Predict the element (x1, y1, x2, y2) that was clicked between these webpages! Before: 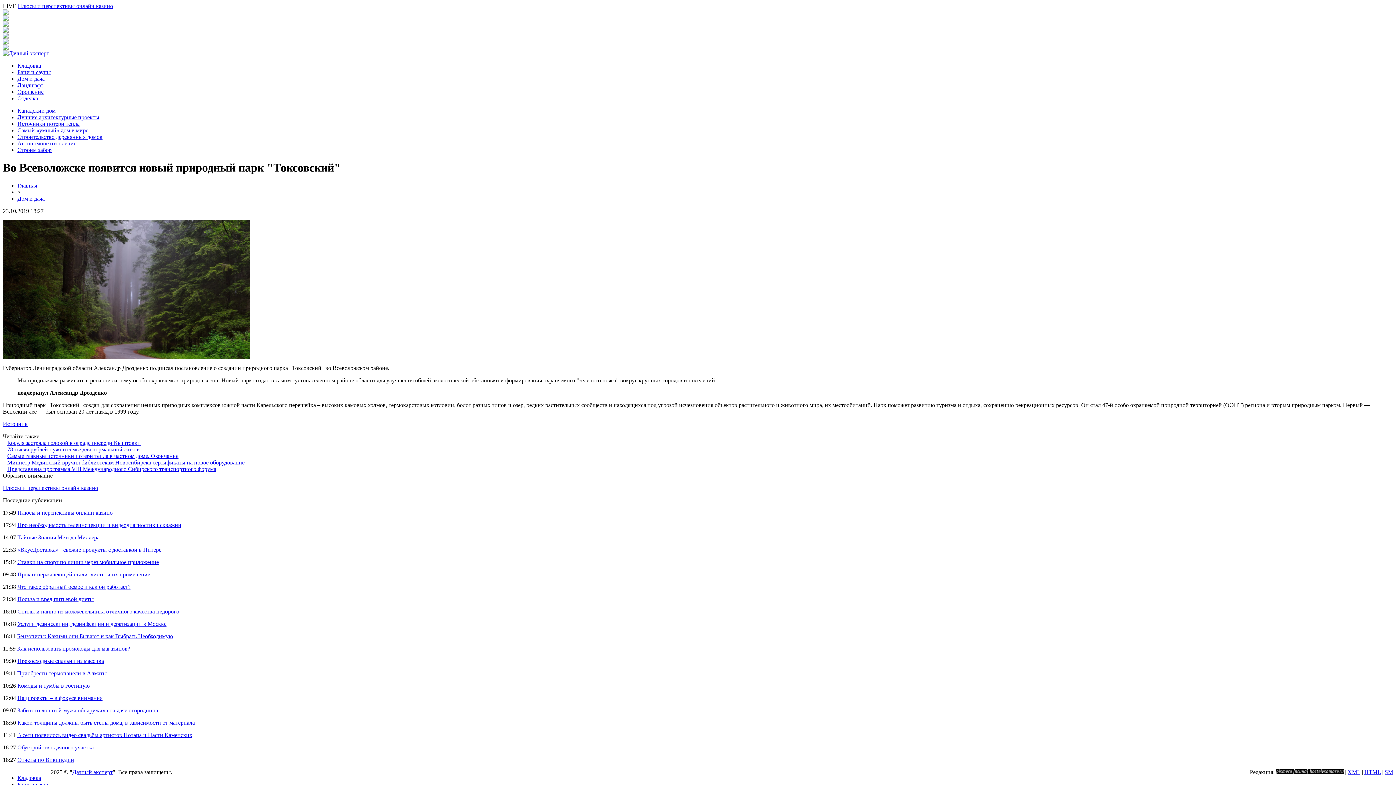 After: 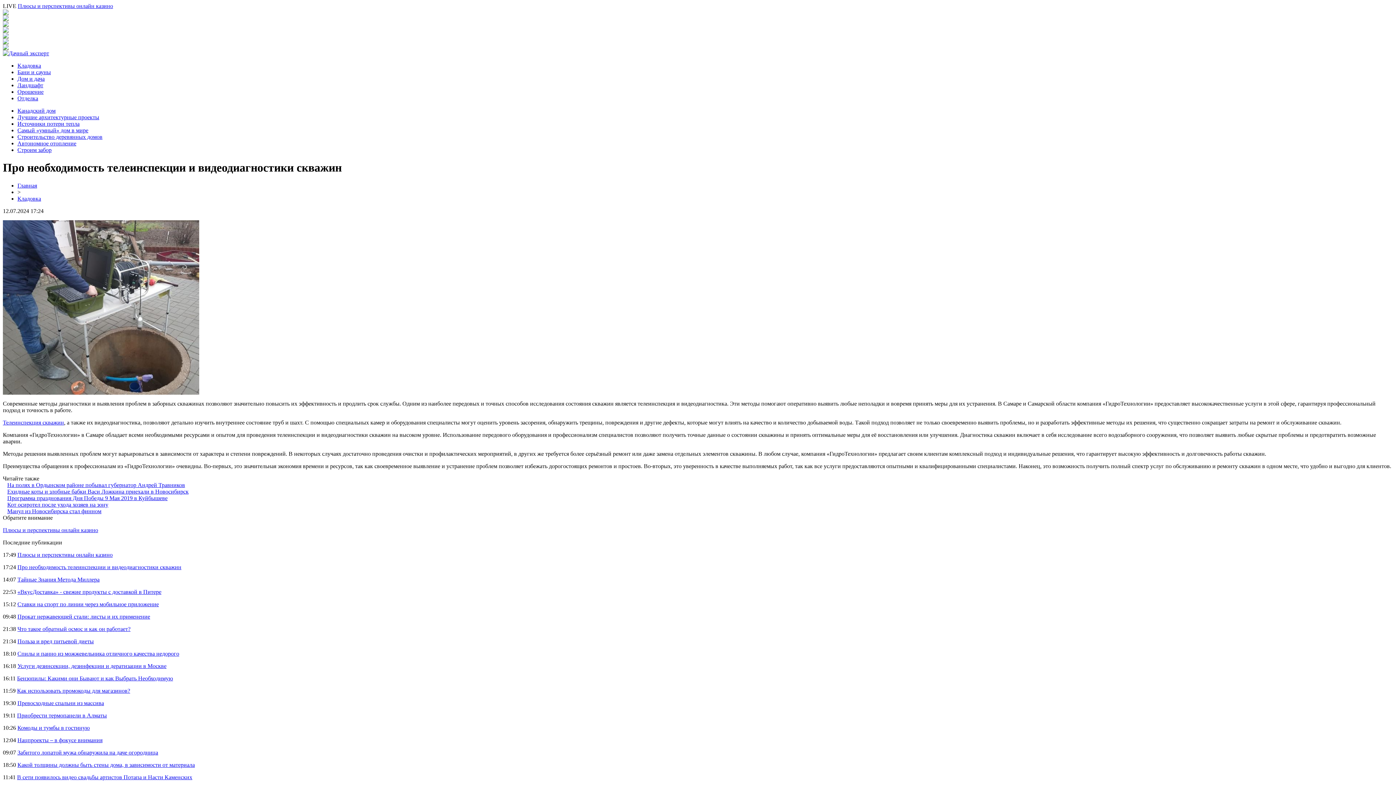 Action: label: Про необходимость телеинспекции и видеодиагностики скважин bbox: (17, 522, 181, 528)